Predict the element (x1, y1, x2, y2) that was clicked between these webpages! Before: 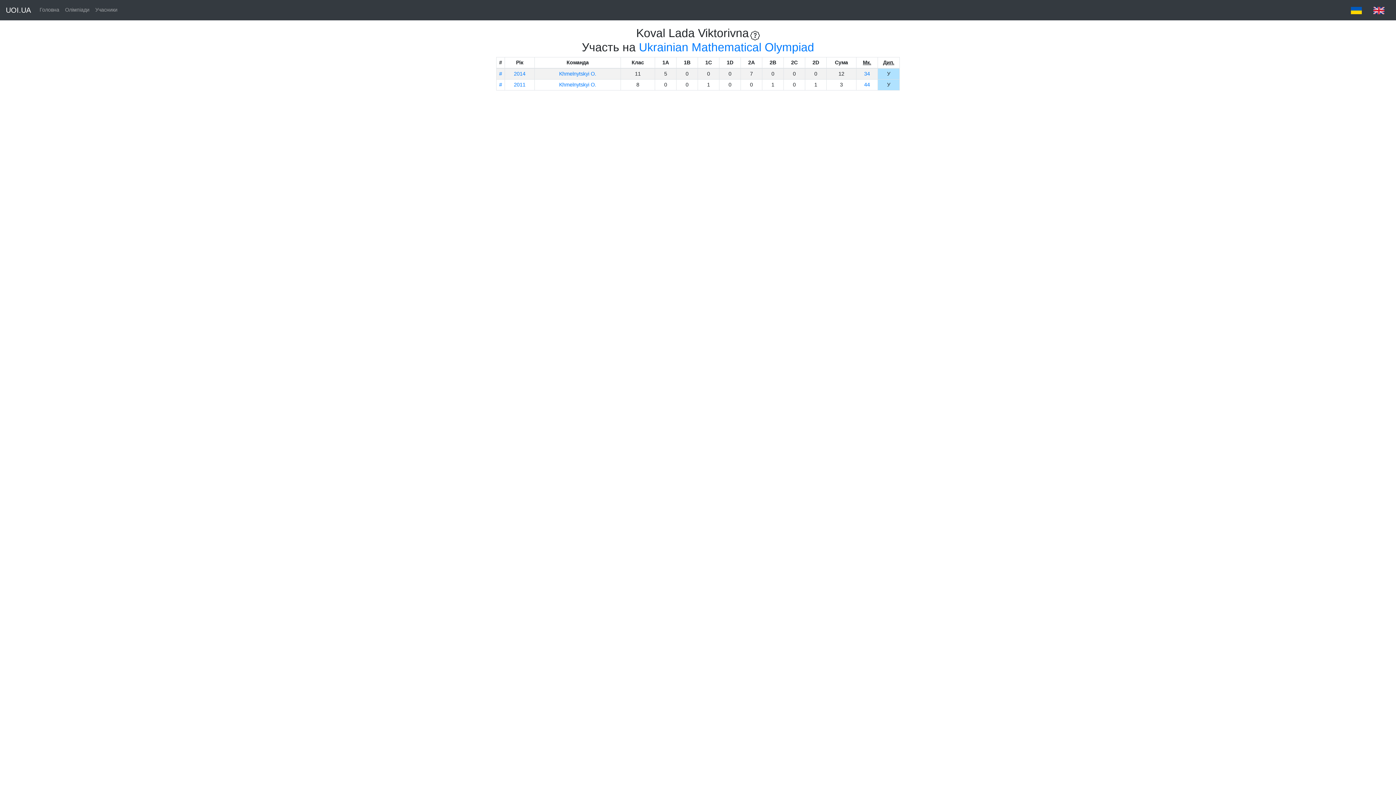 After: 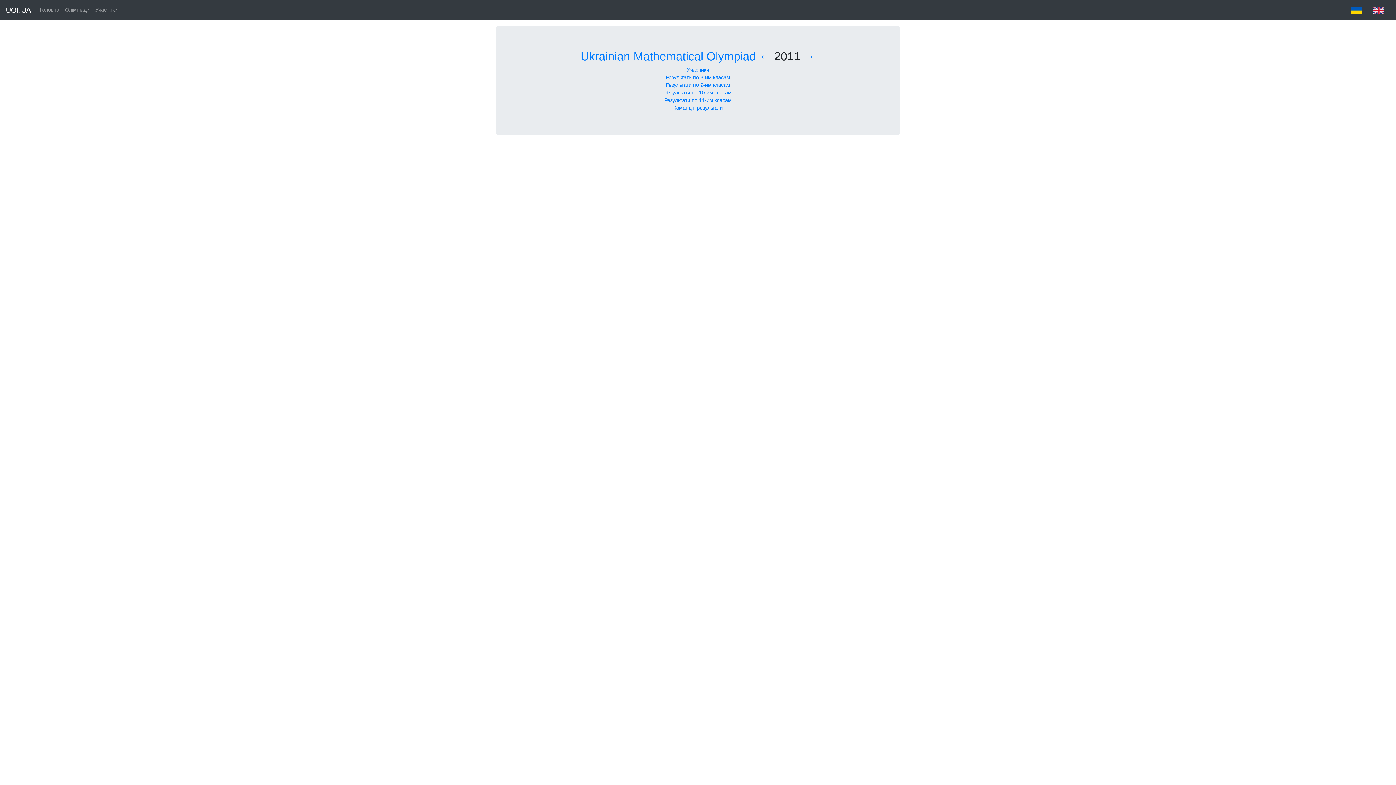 Action: bbox: (514, 81, 525, 87) label: 2011